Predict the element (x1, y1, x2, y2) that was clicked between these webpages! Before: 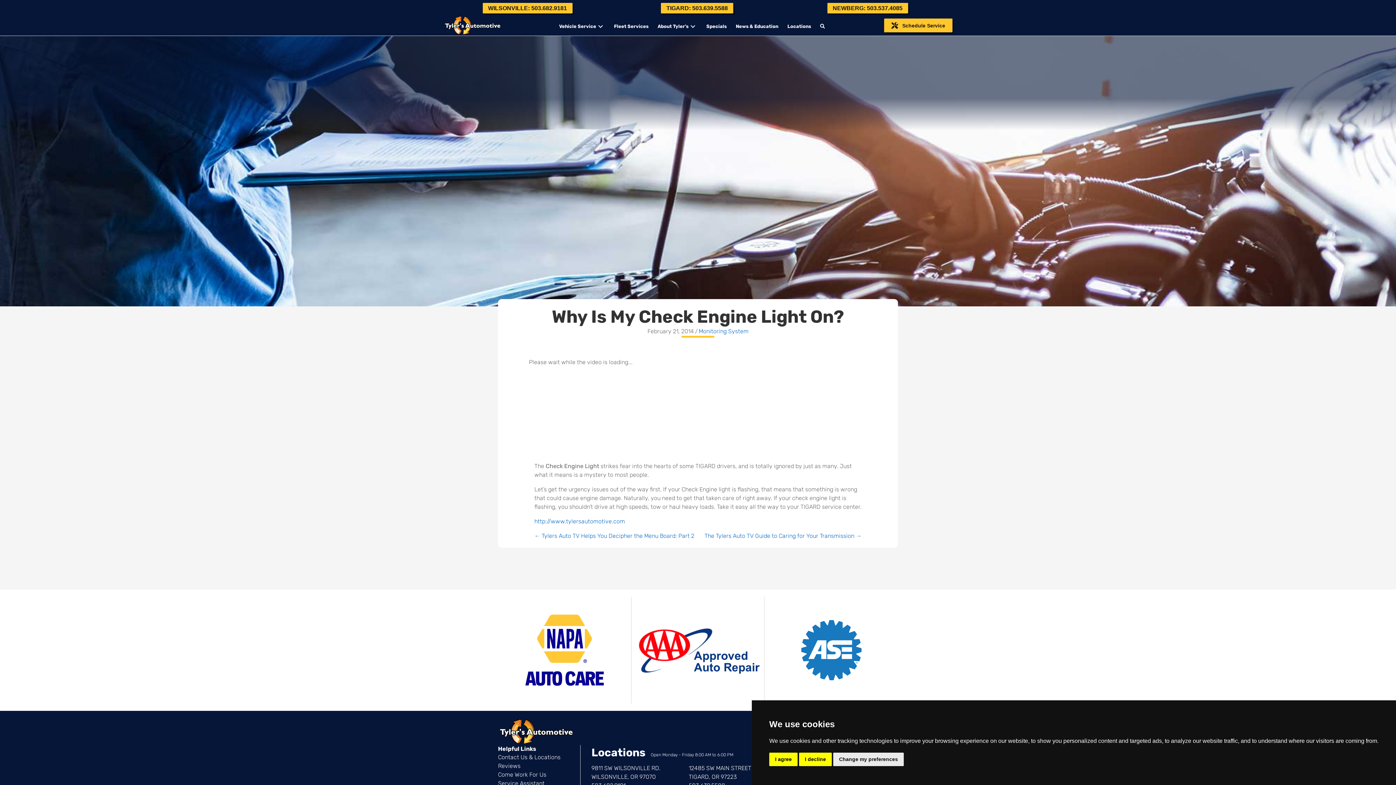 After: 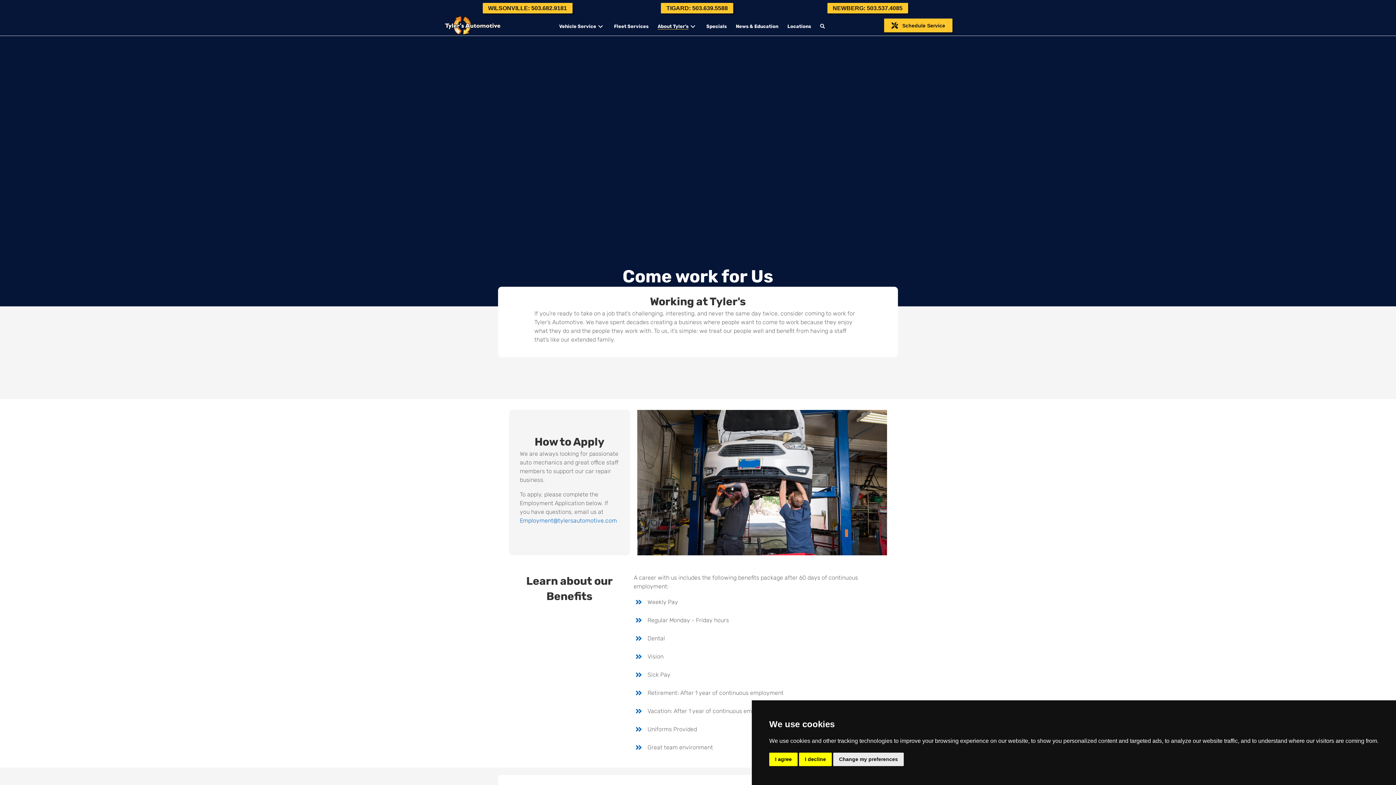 Action: bbox: (498, 771, 546, 778) label: Come Work For Us